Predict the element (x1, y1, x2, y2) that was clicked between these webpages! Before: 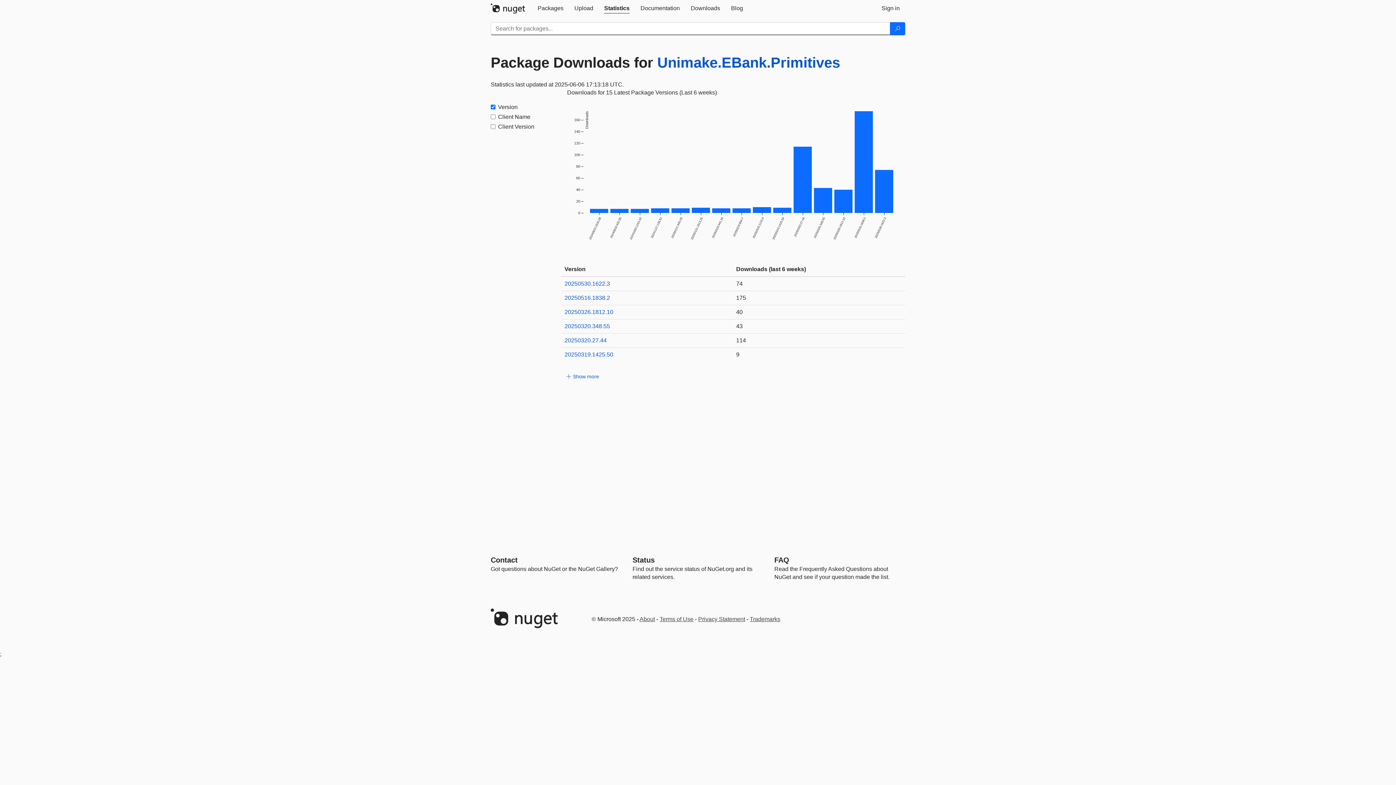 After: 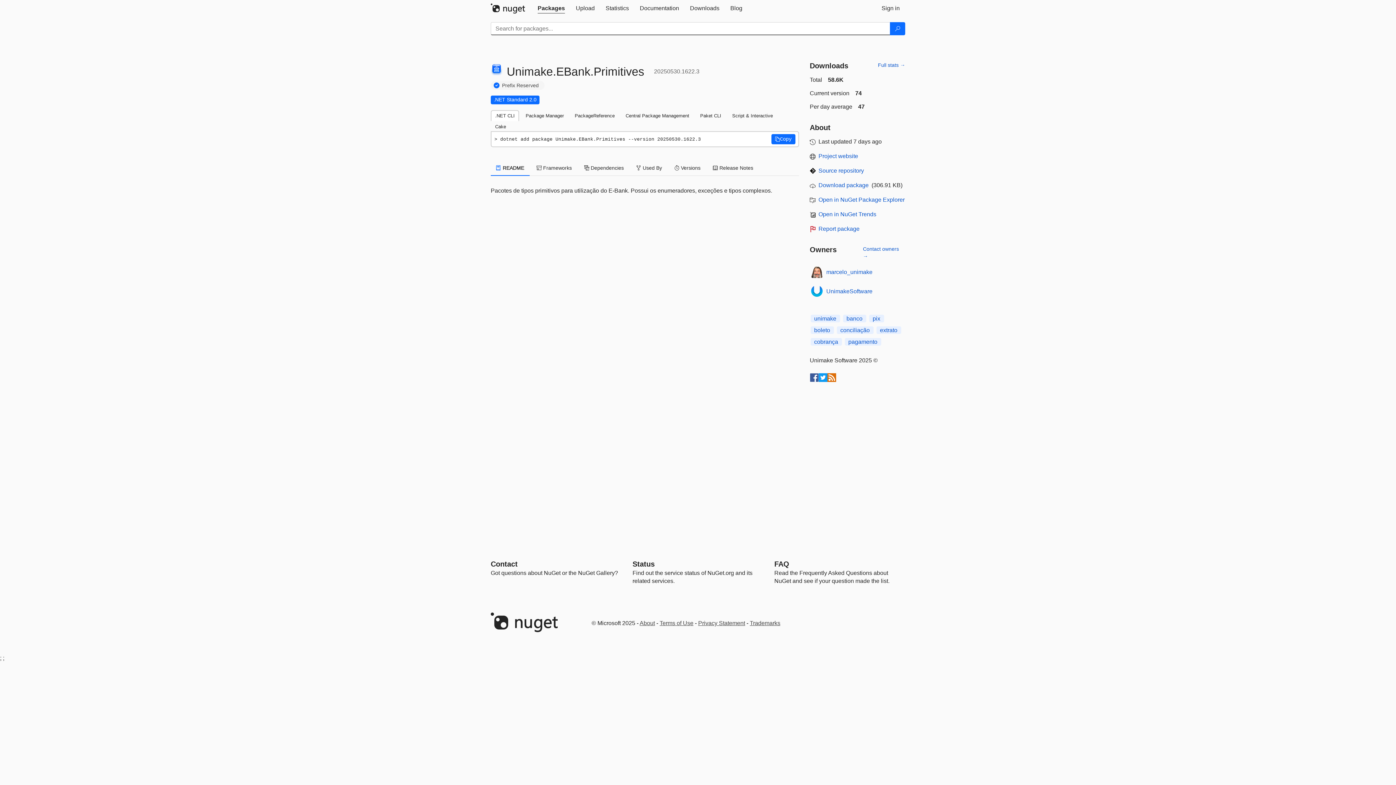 Action: label: Unimake.EBank.Primitives bbox: (657, 54, 840, 70)